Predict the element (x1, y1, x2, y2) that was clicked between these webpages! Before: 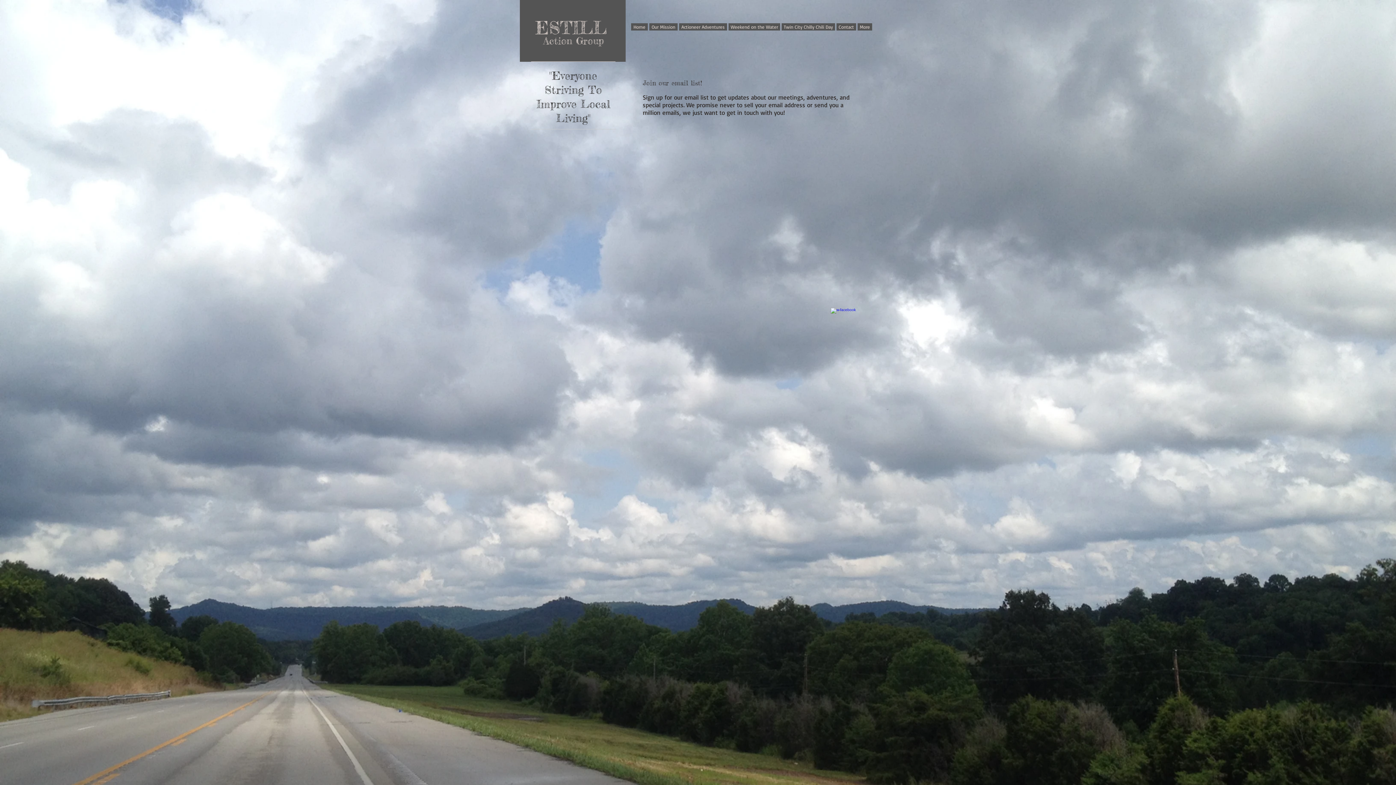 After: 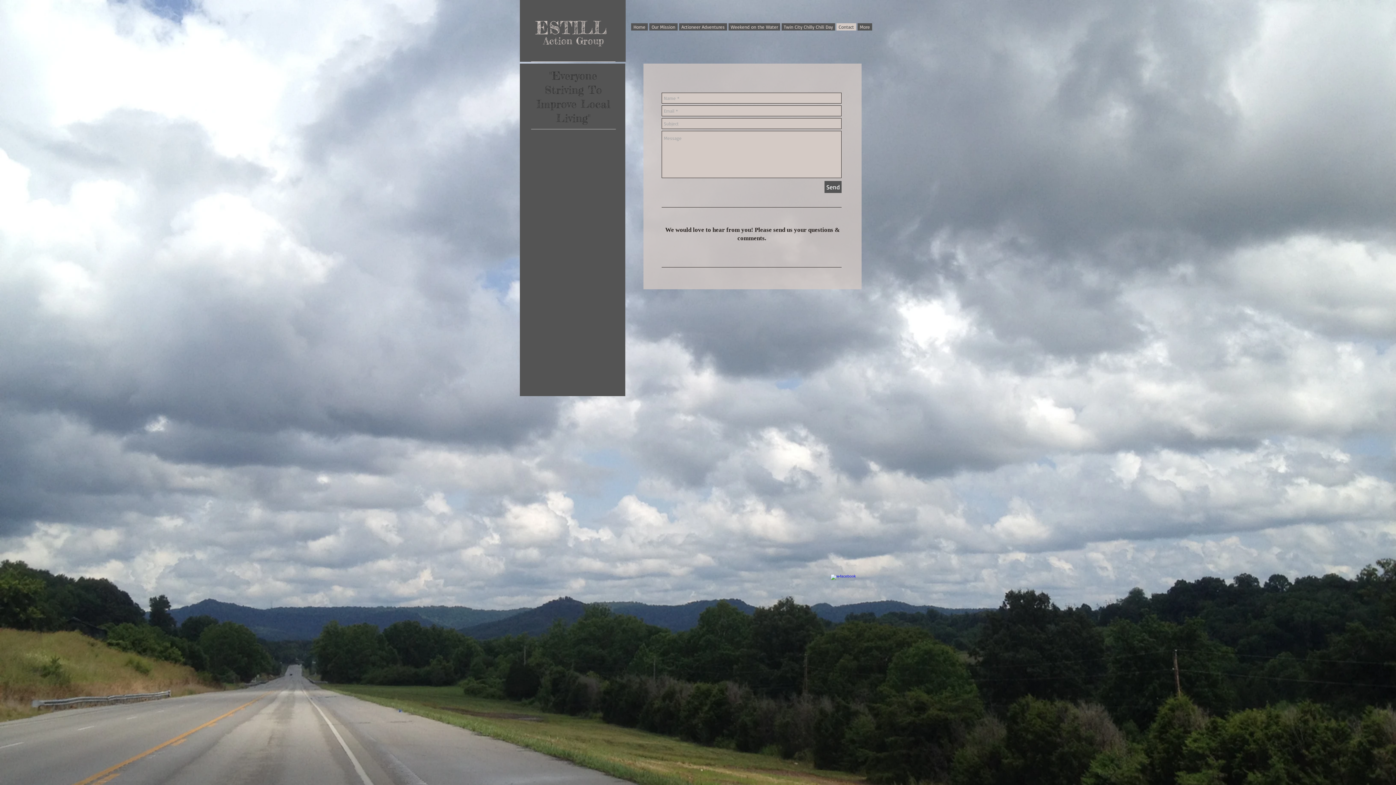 Action: label: Contact bbox: (836, 23, 856, 30)